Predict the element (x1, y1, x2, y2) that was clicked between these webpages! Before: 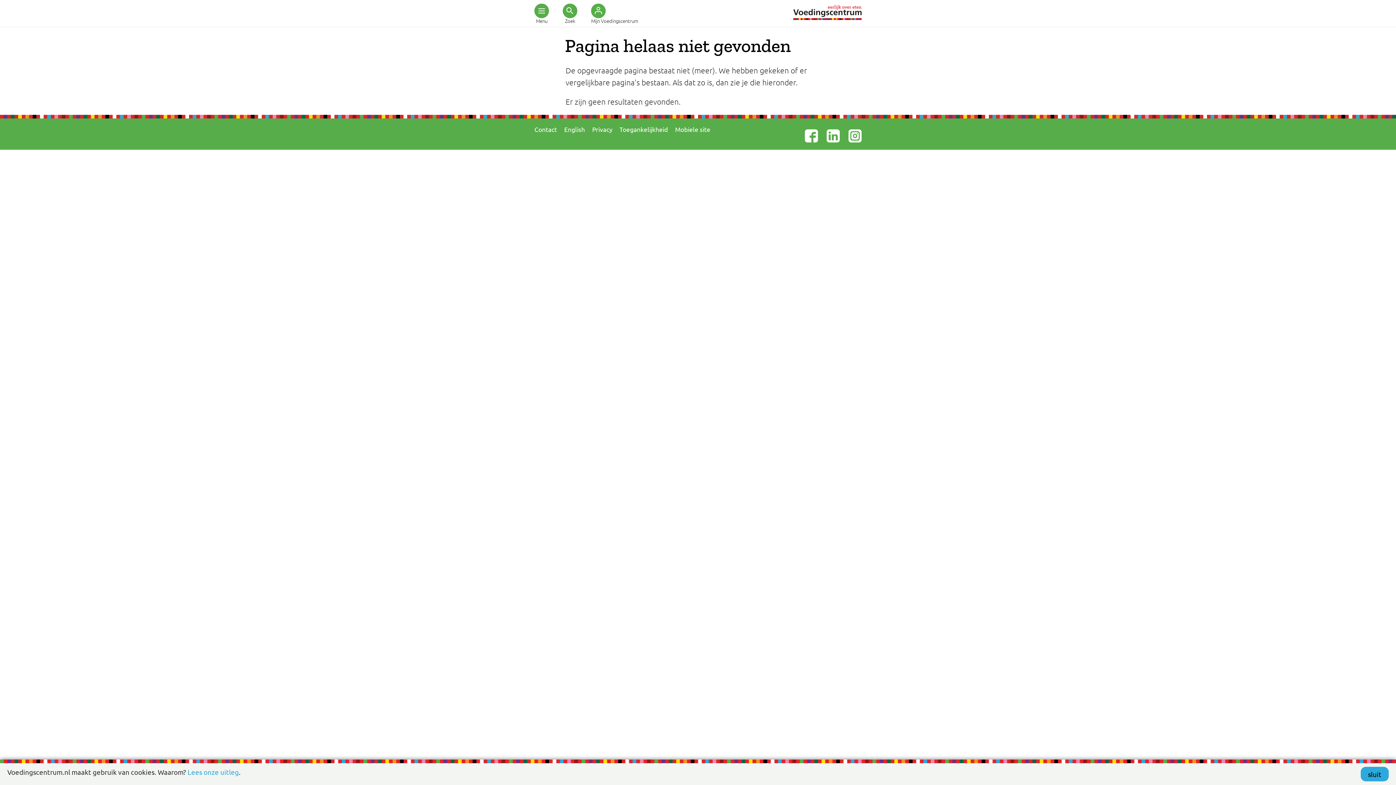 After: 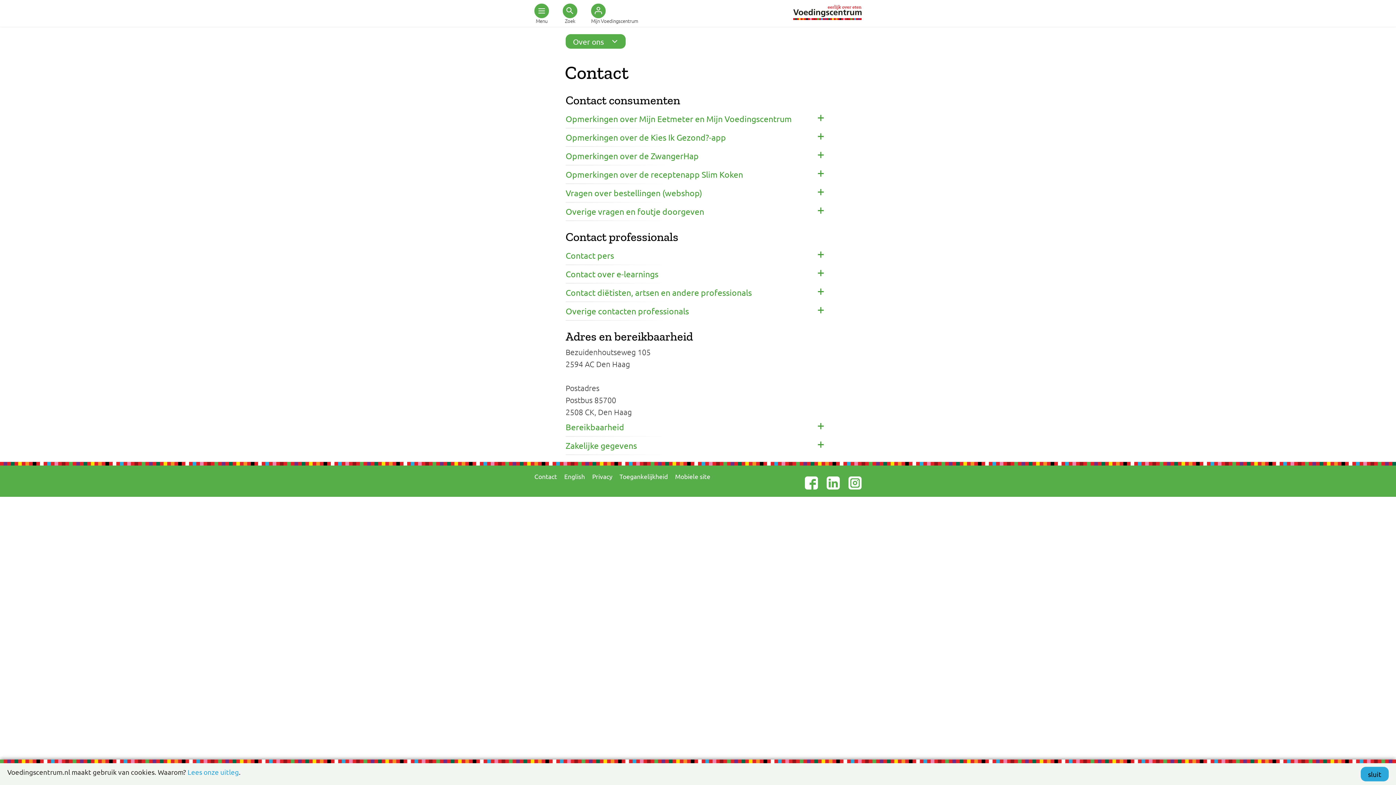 Action: label: Contact bbox: (534, 125, 557, 133)